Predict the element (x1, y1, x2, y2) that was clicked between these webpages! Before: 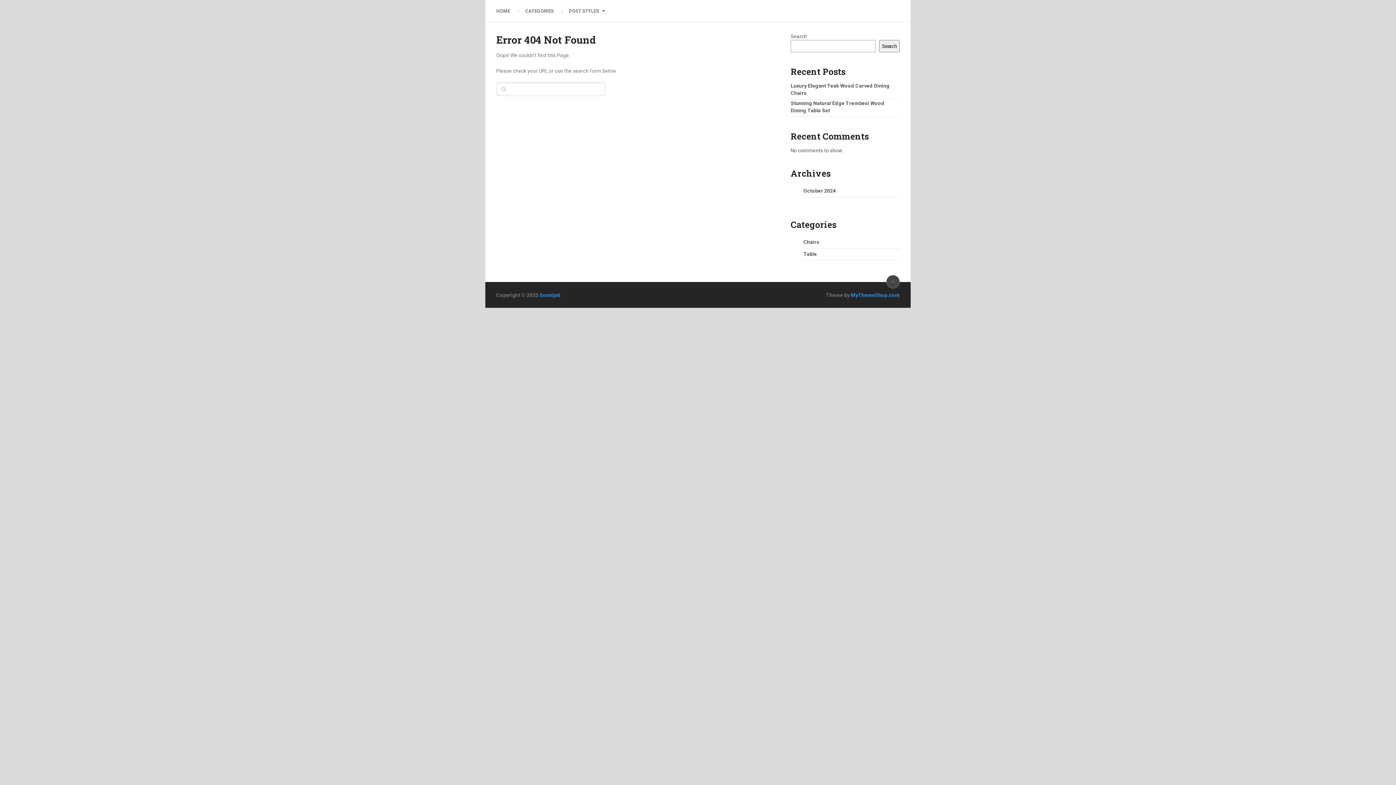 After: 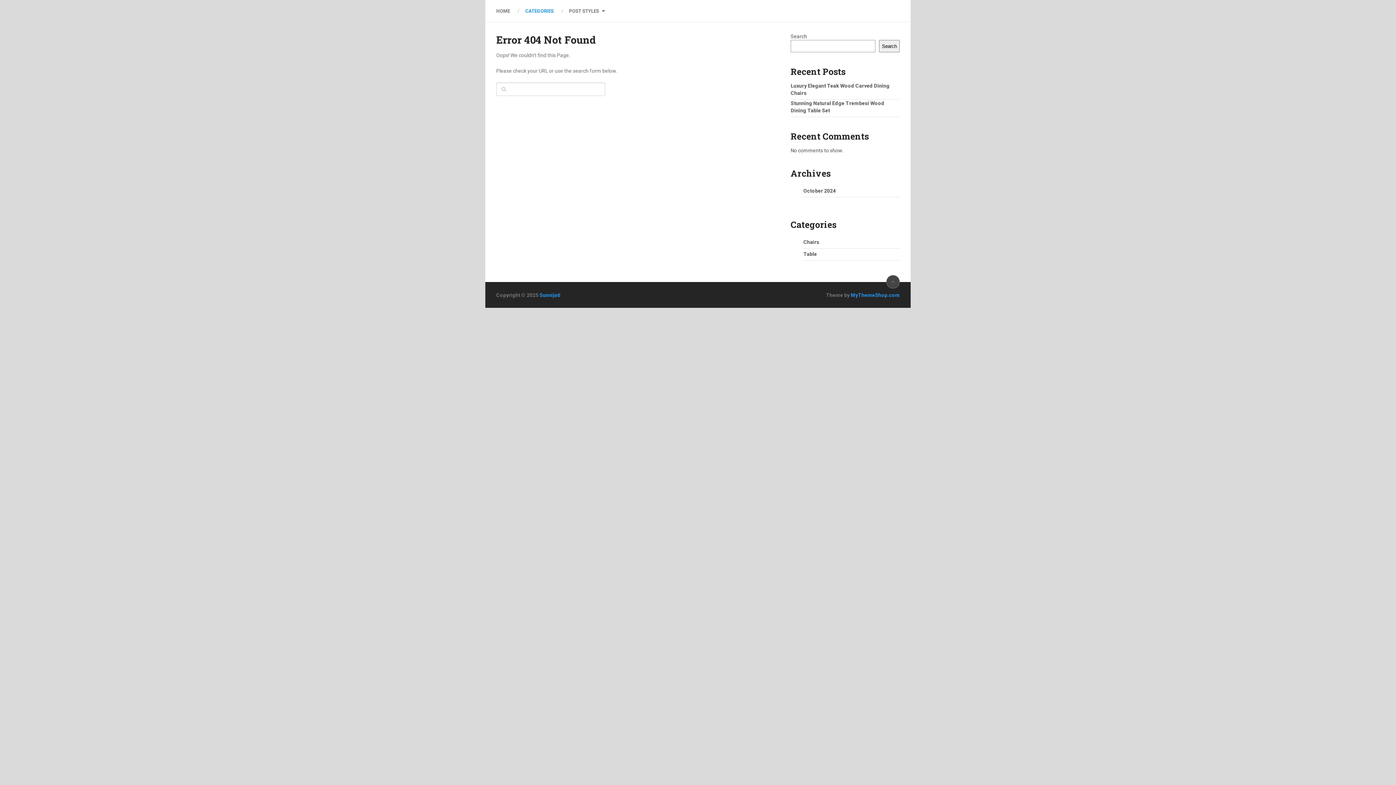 Action: label: CATEGORIES bbox: (517, 6, 561, 15)